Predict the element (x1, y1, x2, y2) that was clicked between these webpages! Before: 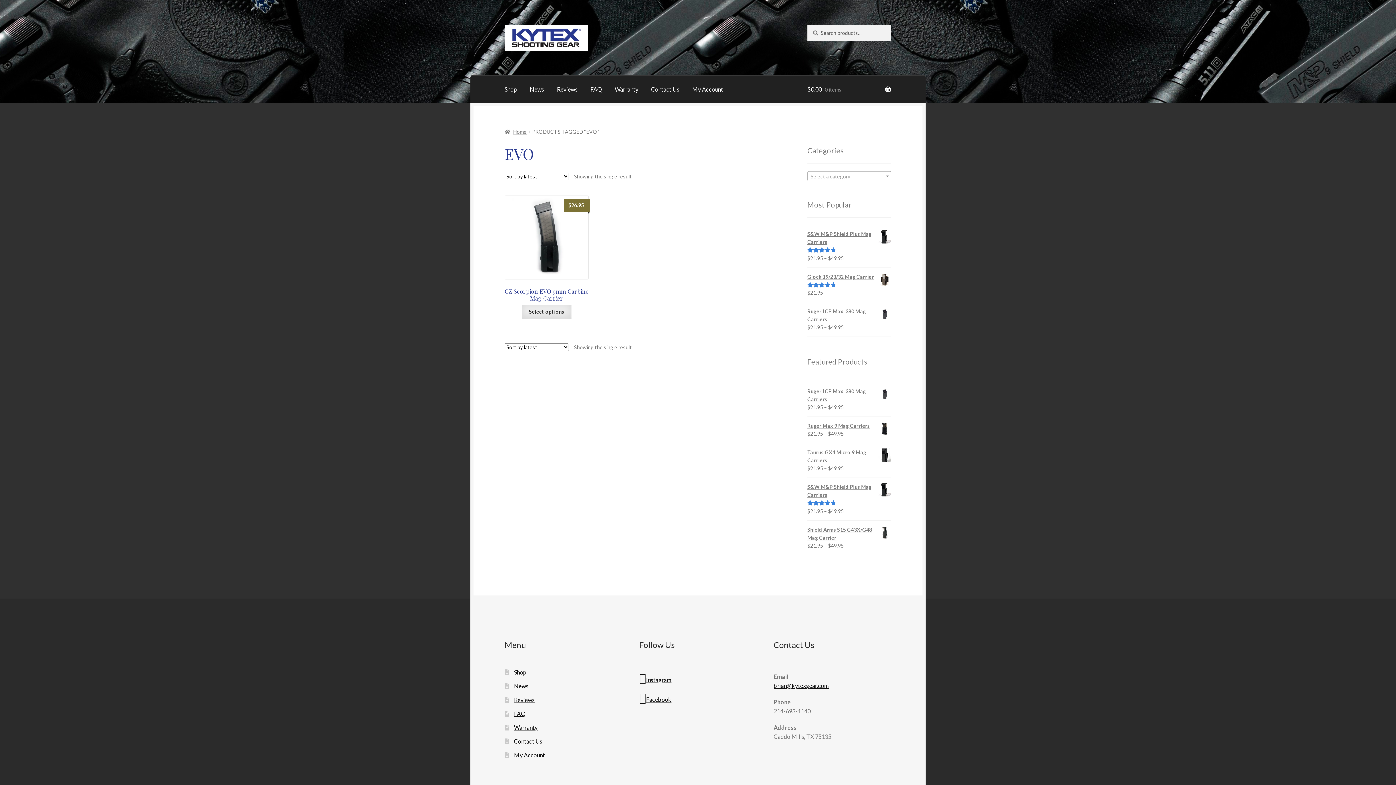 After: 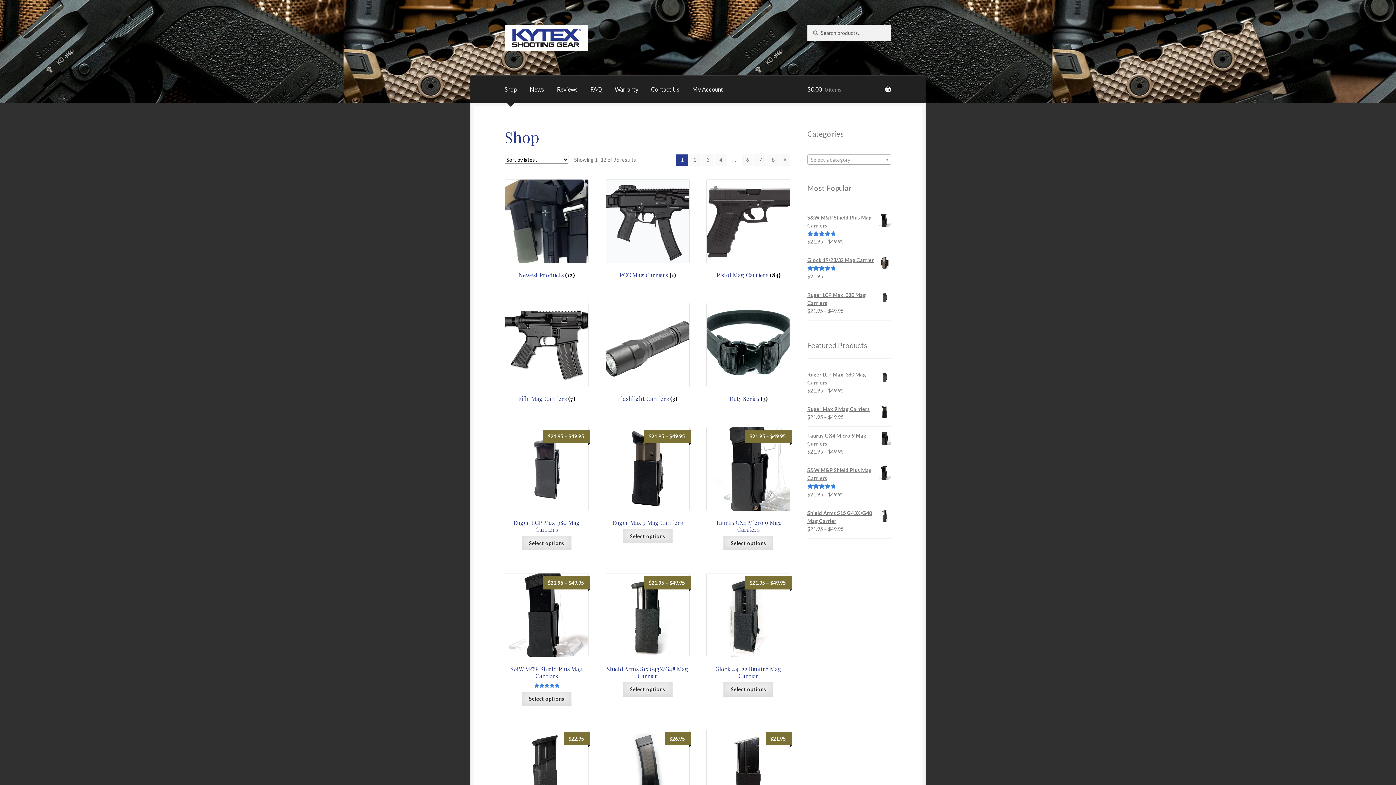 Action: bbox: (498, 75, 522, 103) label: Shop